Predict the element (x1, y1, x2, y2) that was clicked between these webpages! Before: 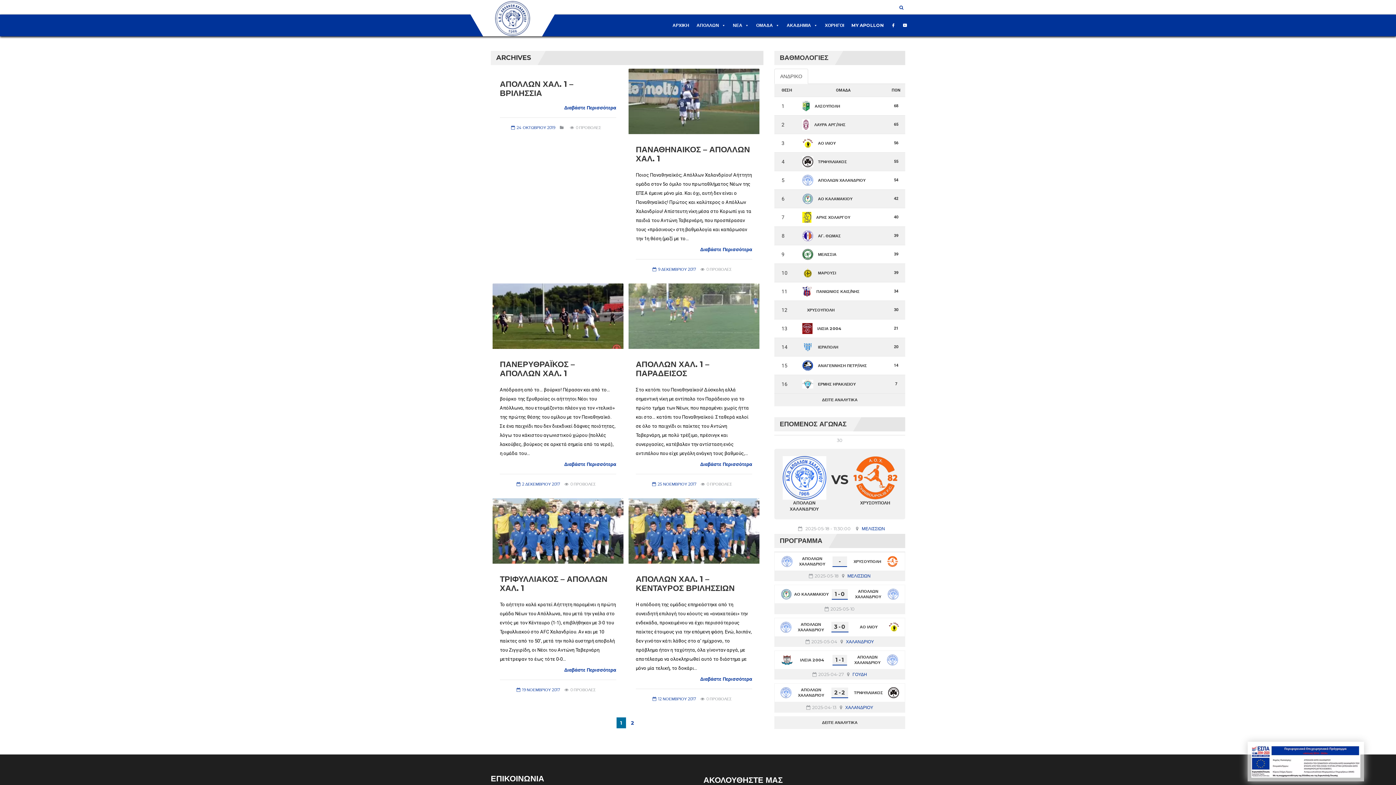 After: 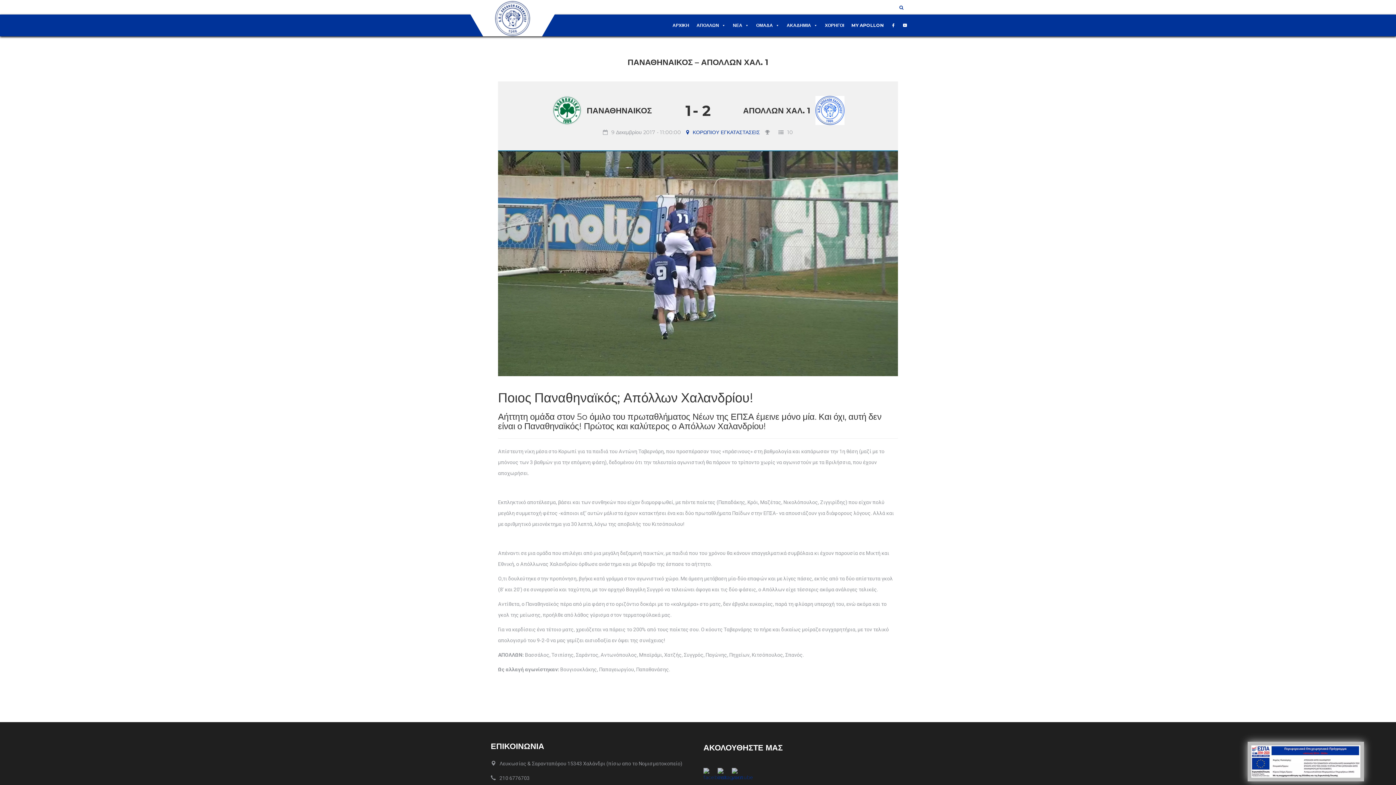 Action: bbox: (636, 144, 750, 163) label: ΠΑΝΑΘΗΝΑΙΚΟΣ – ΑΠΟΛΛΩΝ ΧΑΛ. 1